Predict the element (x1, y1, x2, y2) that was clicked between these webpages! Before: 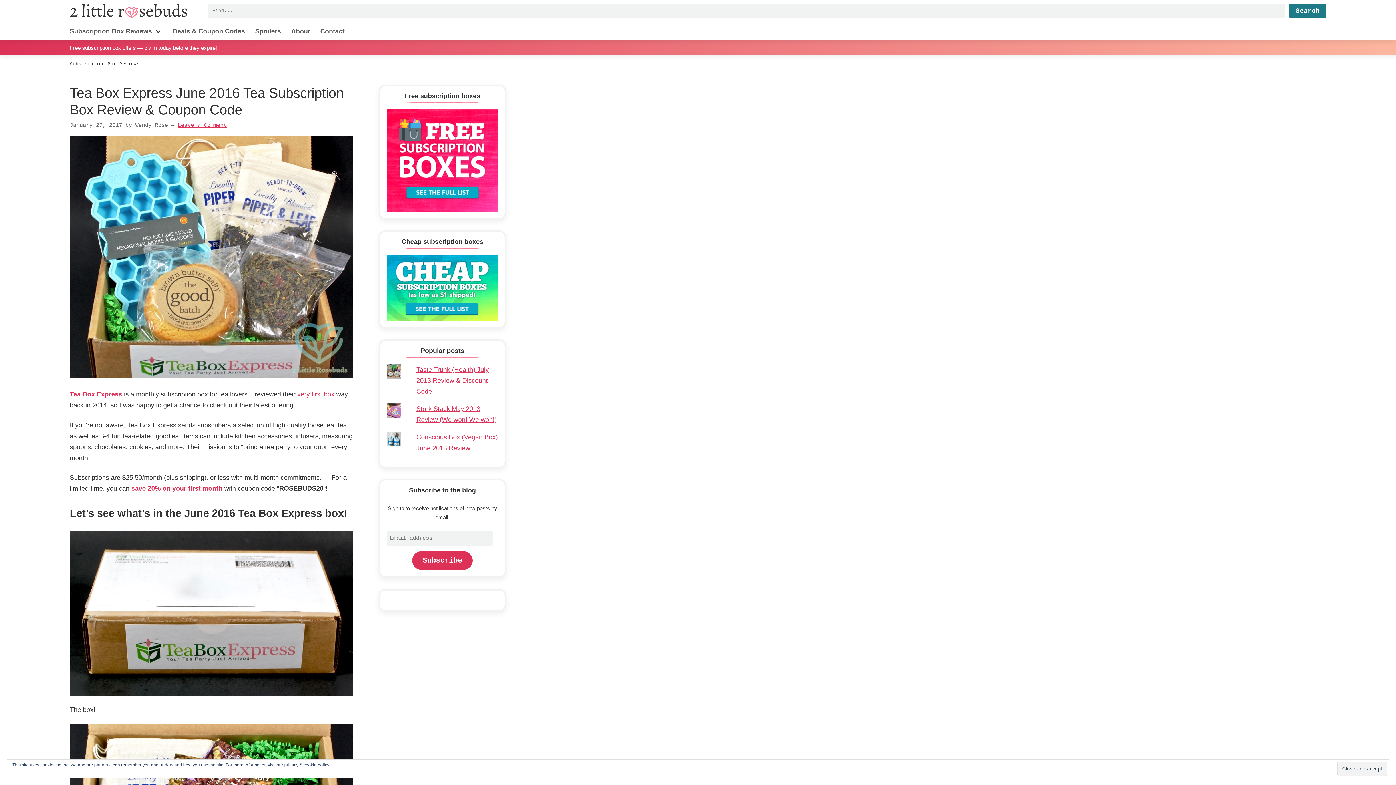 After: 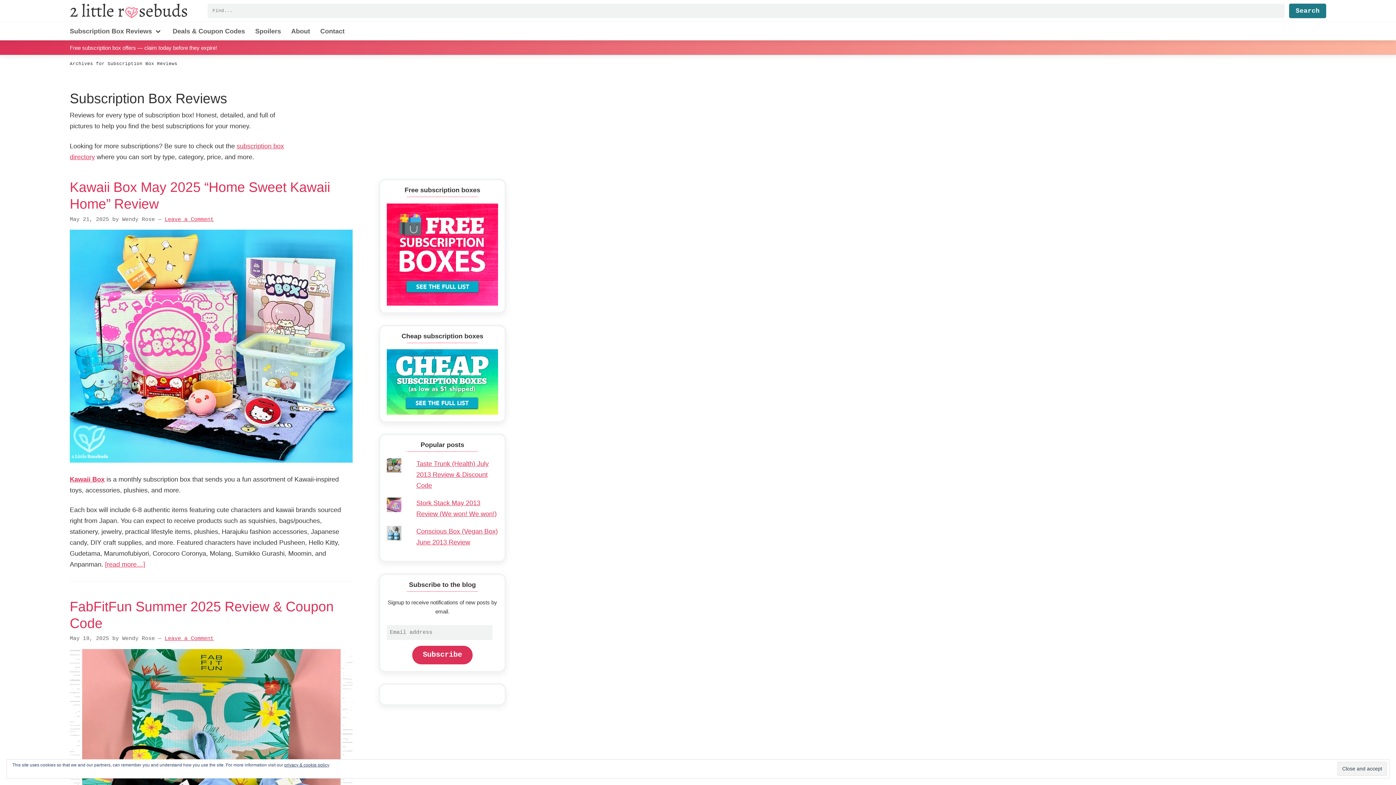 Action: label: Subscription Box Reviews bbox: (69, 55, 139, 72)